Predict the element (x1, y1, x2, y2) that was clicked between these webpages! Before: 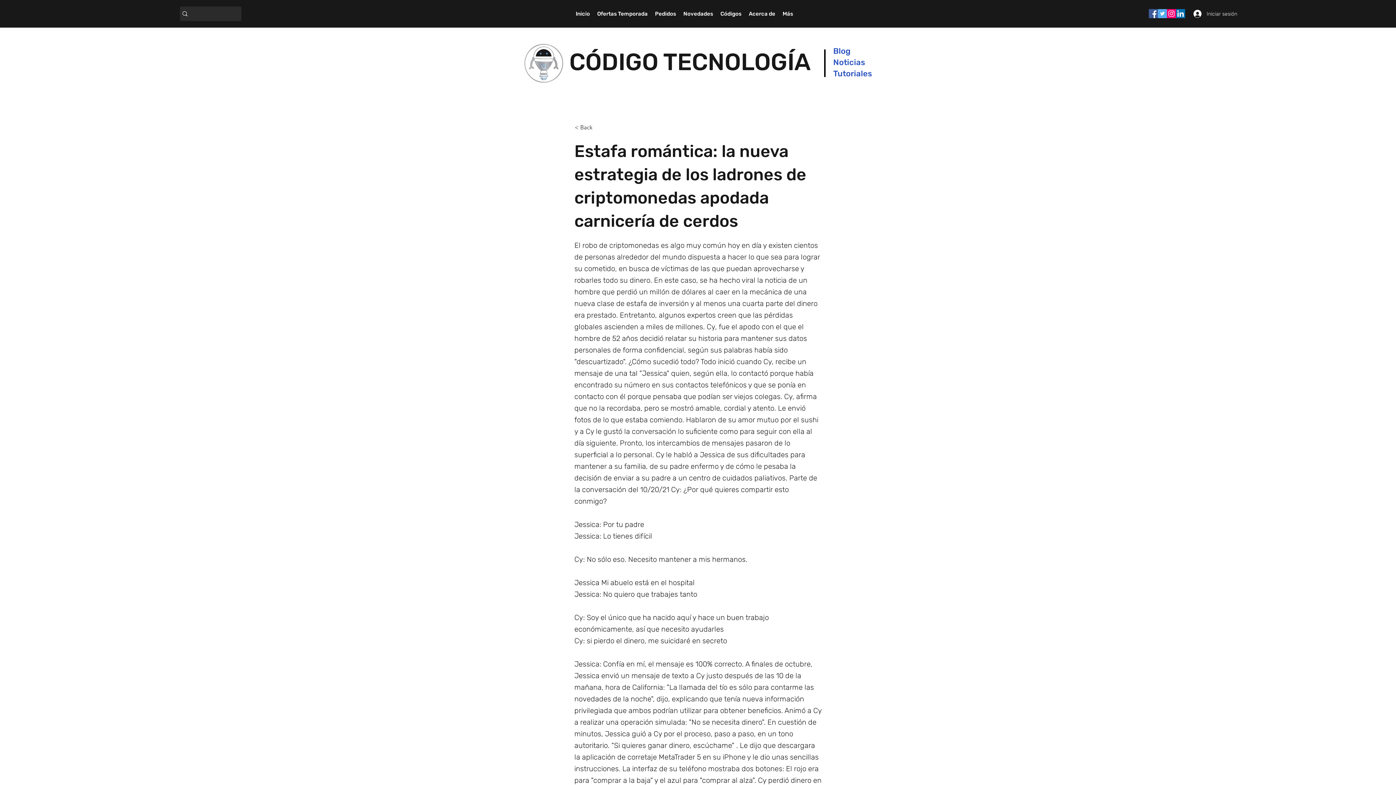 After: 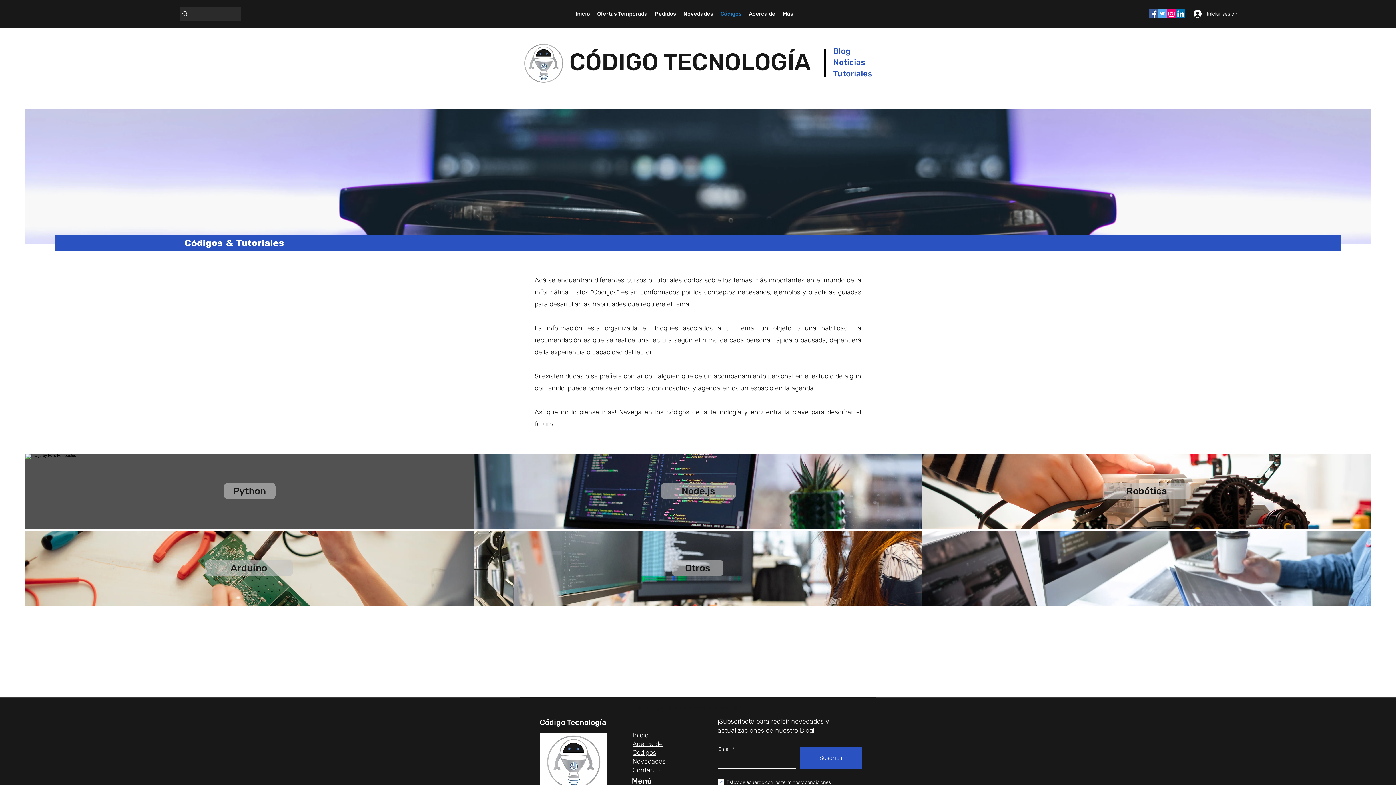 Action: bbox: (717, 8, 745, 19) label: Códigos